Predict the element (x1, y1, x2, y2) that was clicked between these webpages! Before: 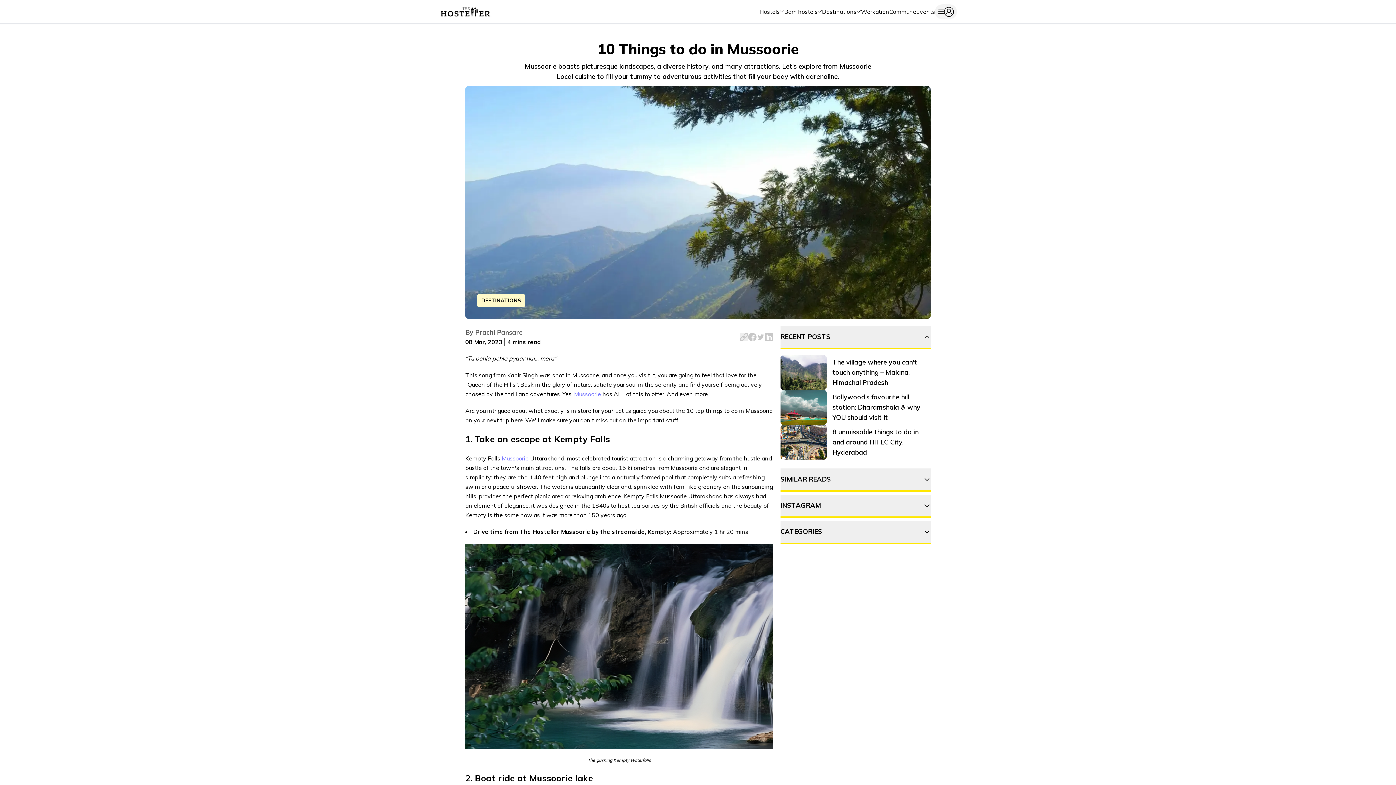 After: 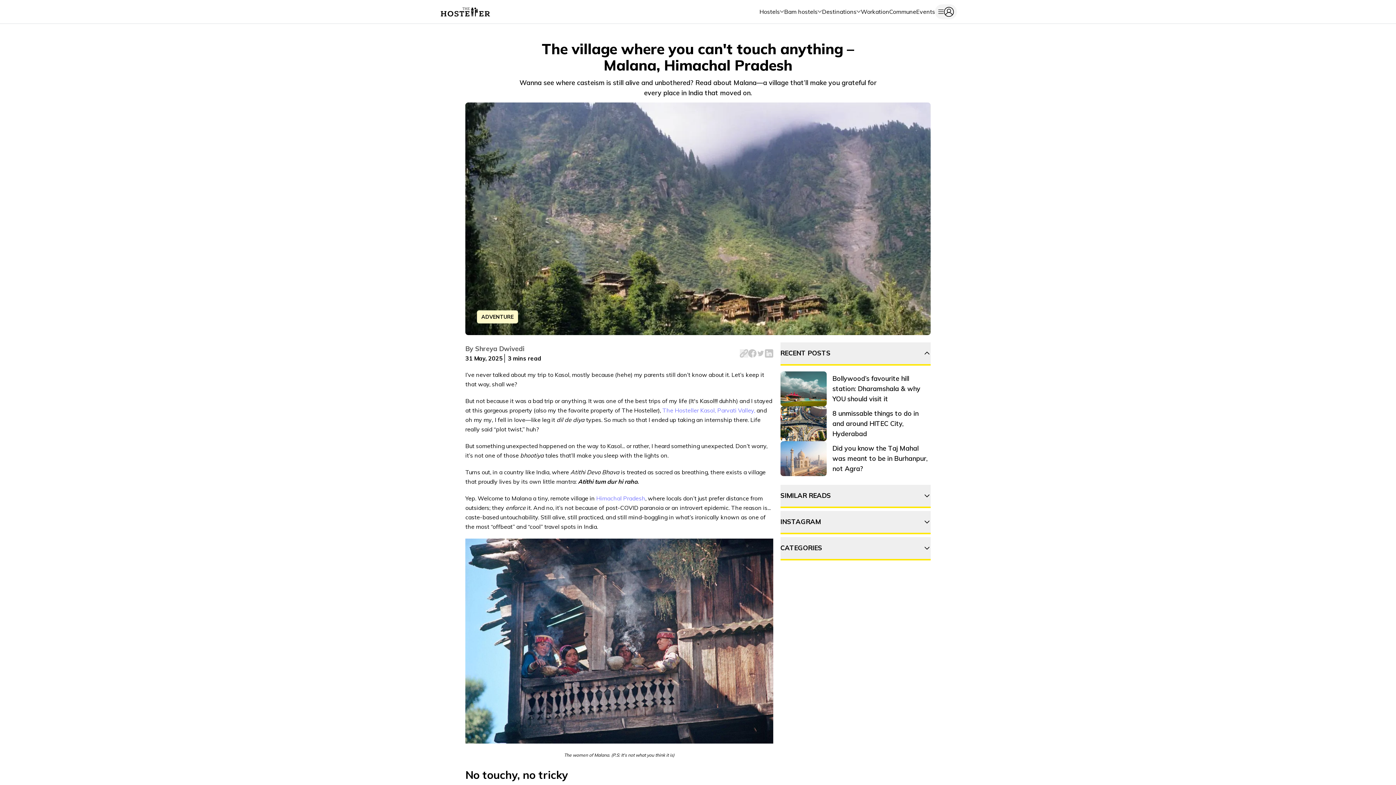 Action: label: The village where you can't touch anything – Malana, Himachal Pradesh bbox: (780, 355, 930, 390)